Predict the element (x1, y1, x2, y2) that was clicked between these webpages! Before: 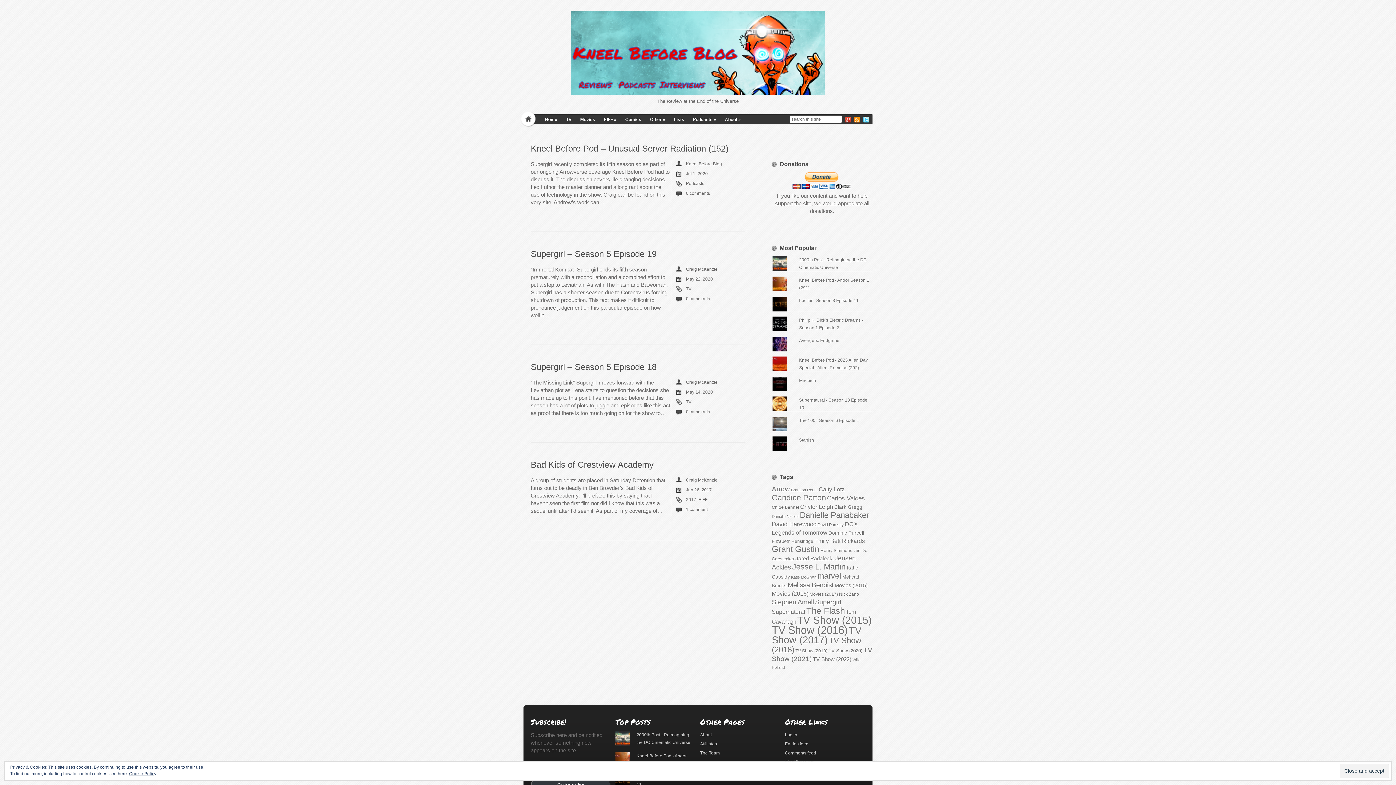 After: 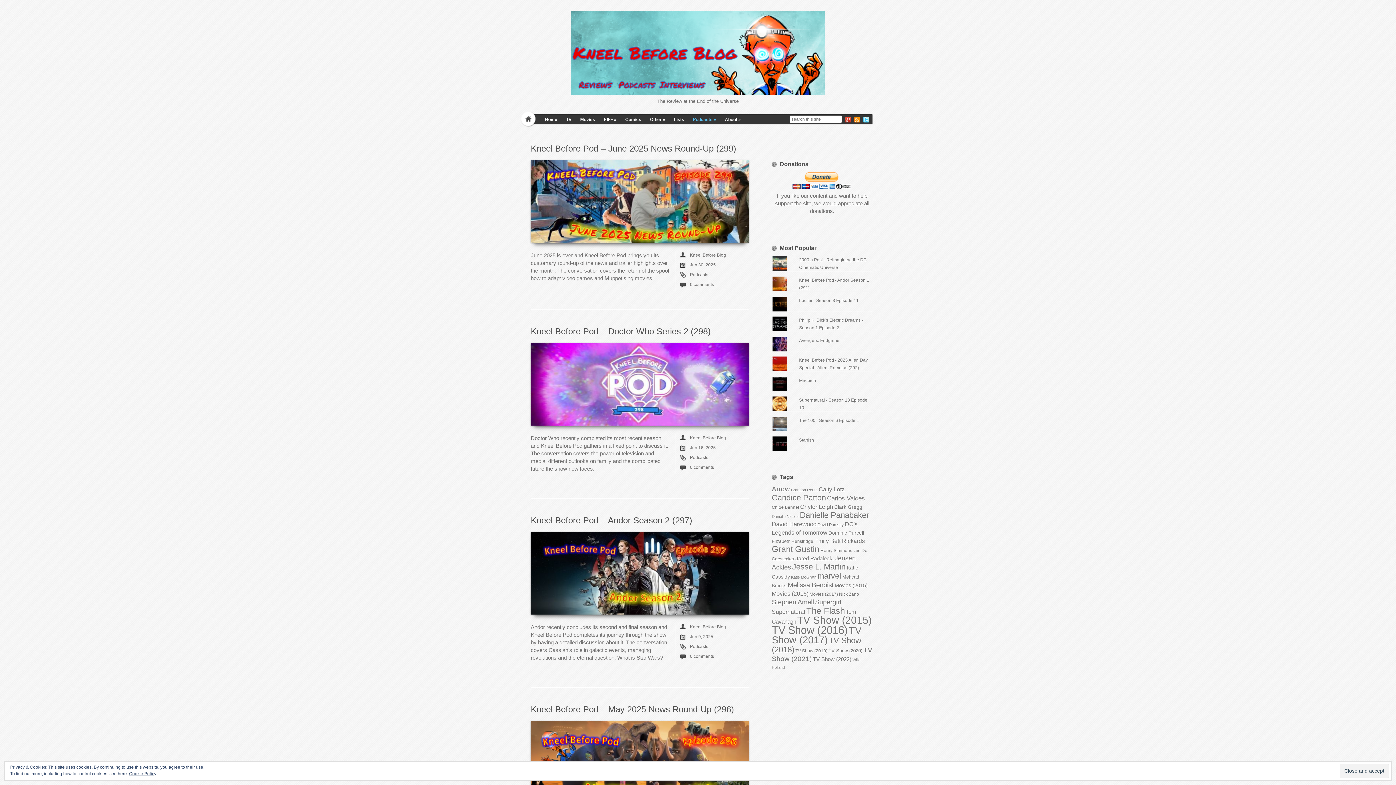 Action: label: Podcasts bbox: (686, 181, 704, 186)